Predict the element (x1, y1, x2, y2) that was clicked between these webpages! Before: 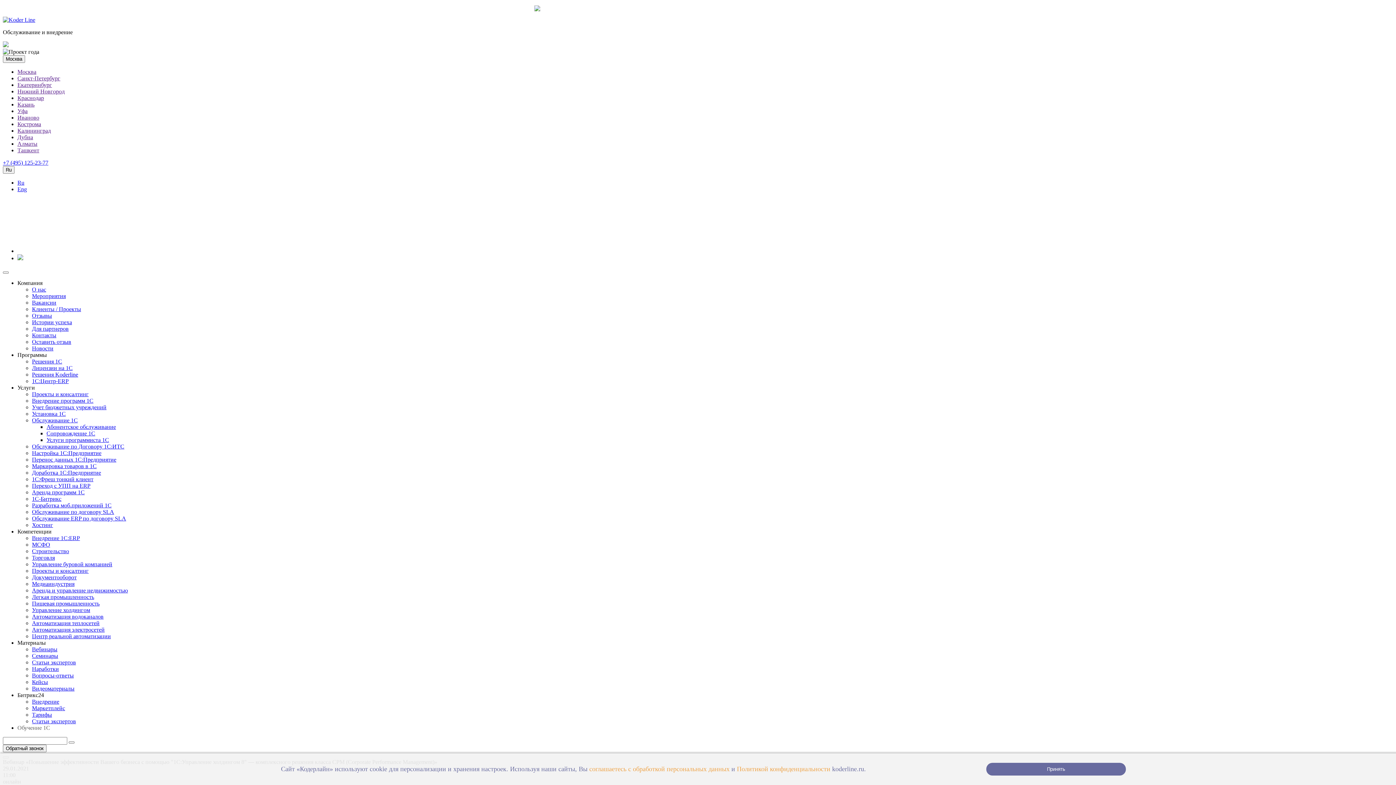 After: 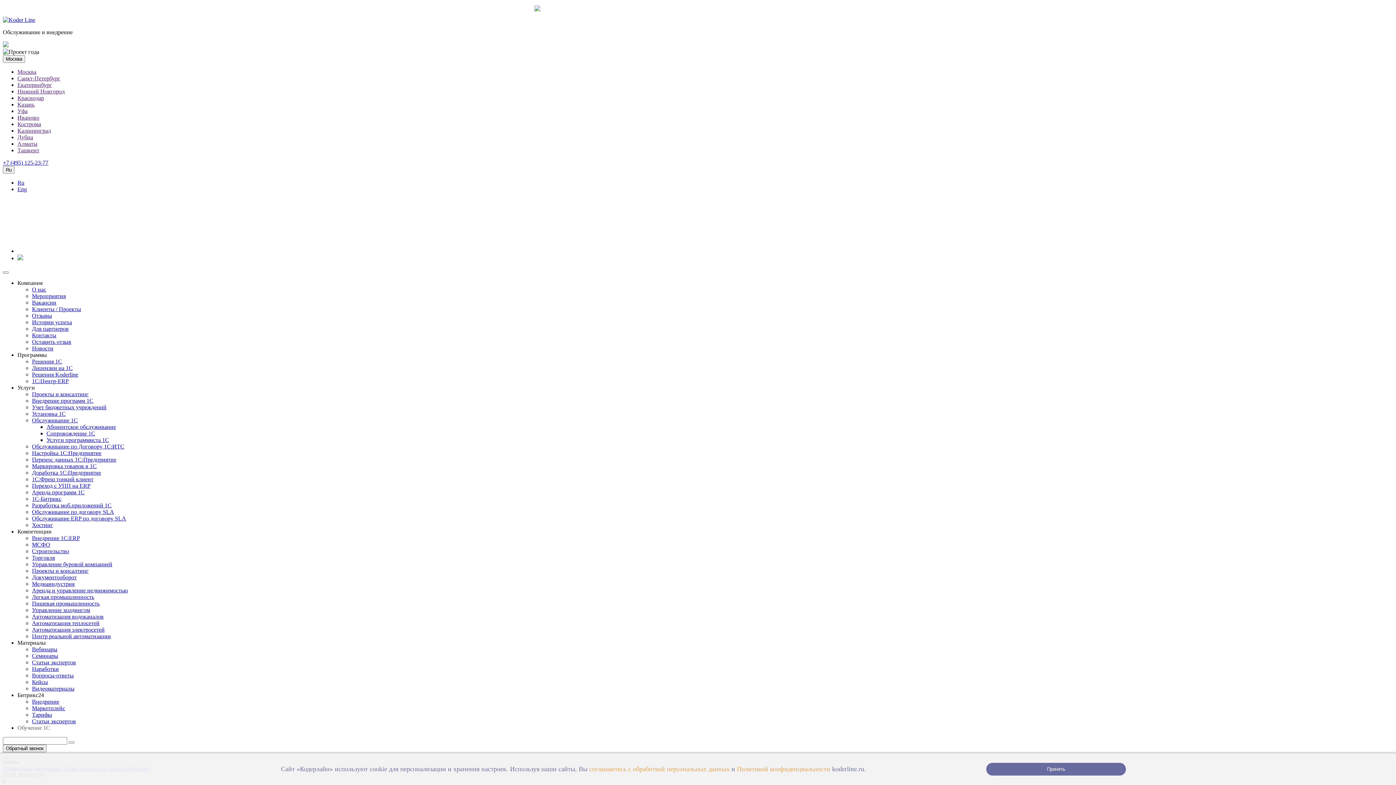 Action: label: Кейсы bbox: (32, 679, 48, 685)